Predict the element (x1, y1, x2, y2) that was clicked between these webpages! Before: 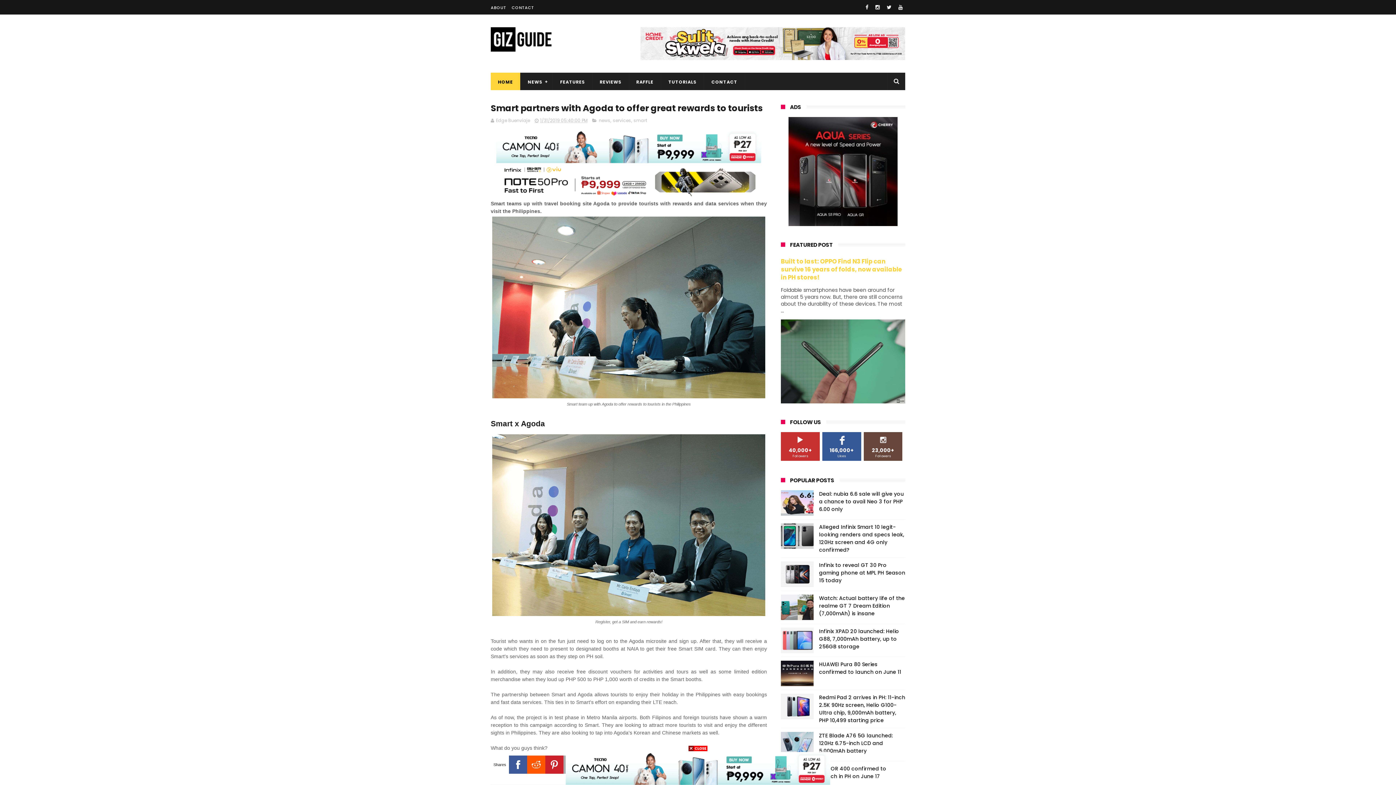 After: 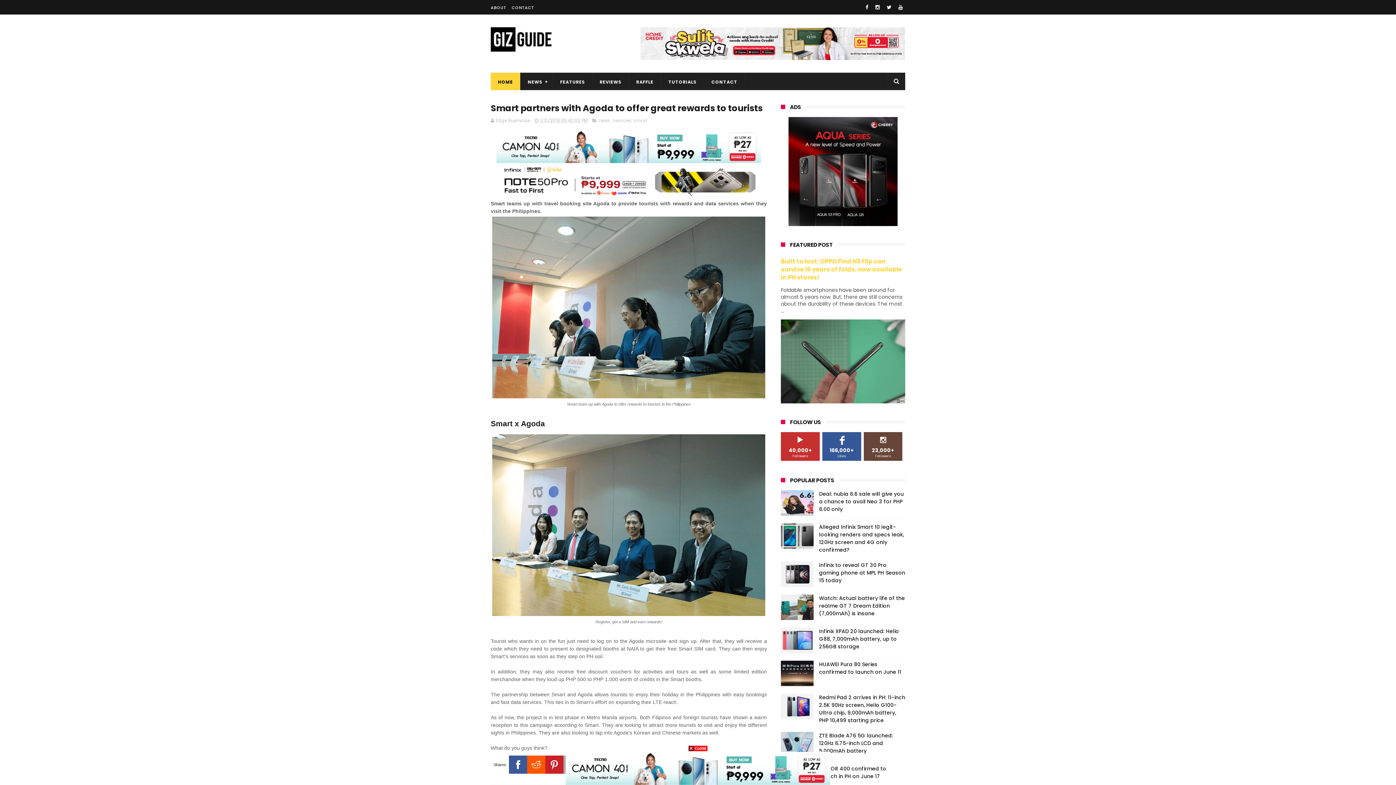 Action: bbox: (788, 220, 897, 228)